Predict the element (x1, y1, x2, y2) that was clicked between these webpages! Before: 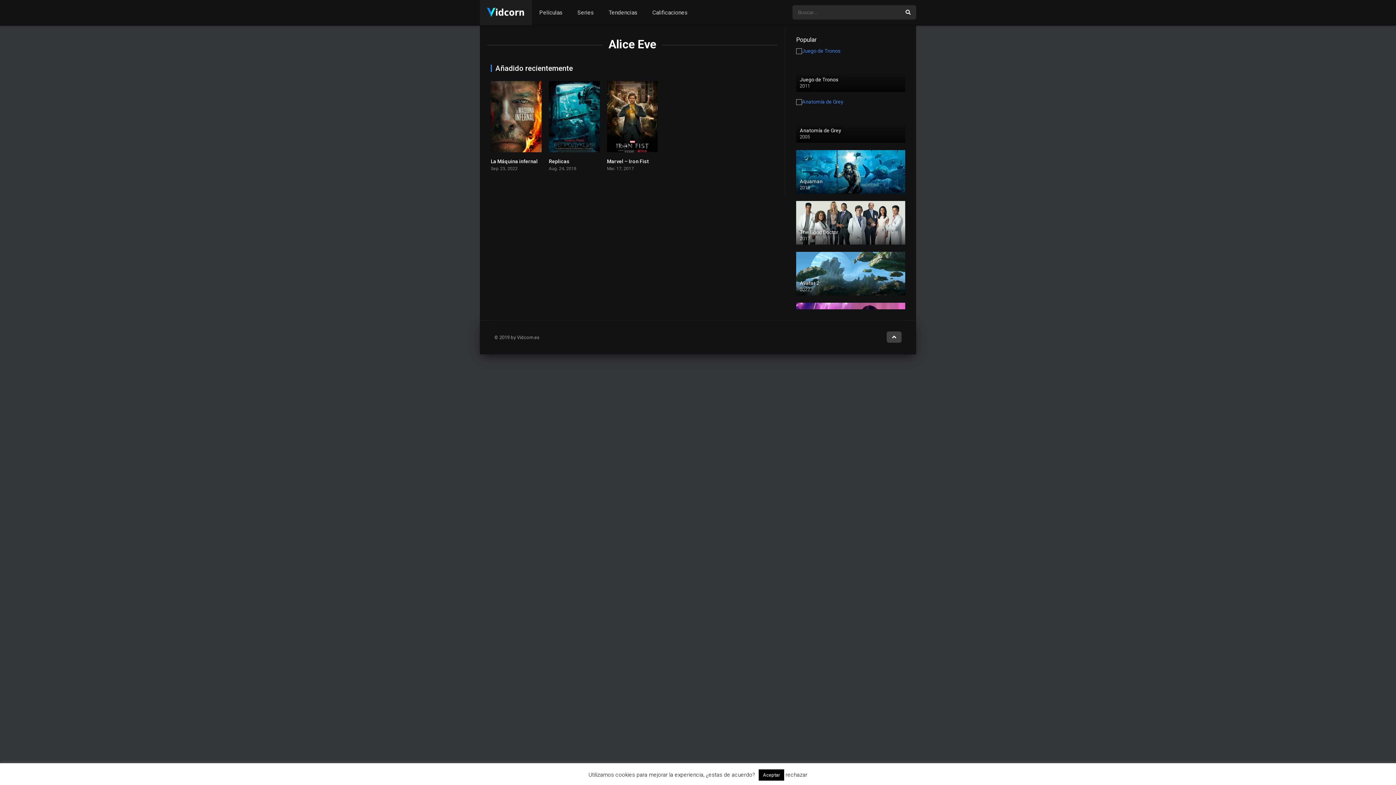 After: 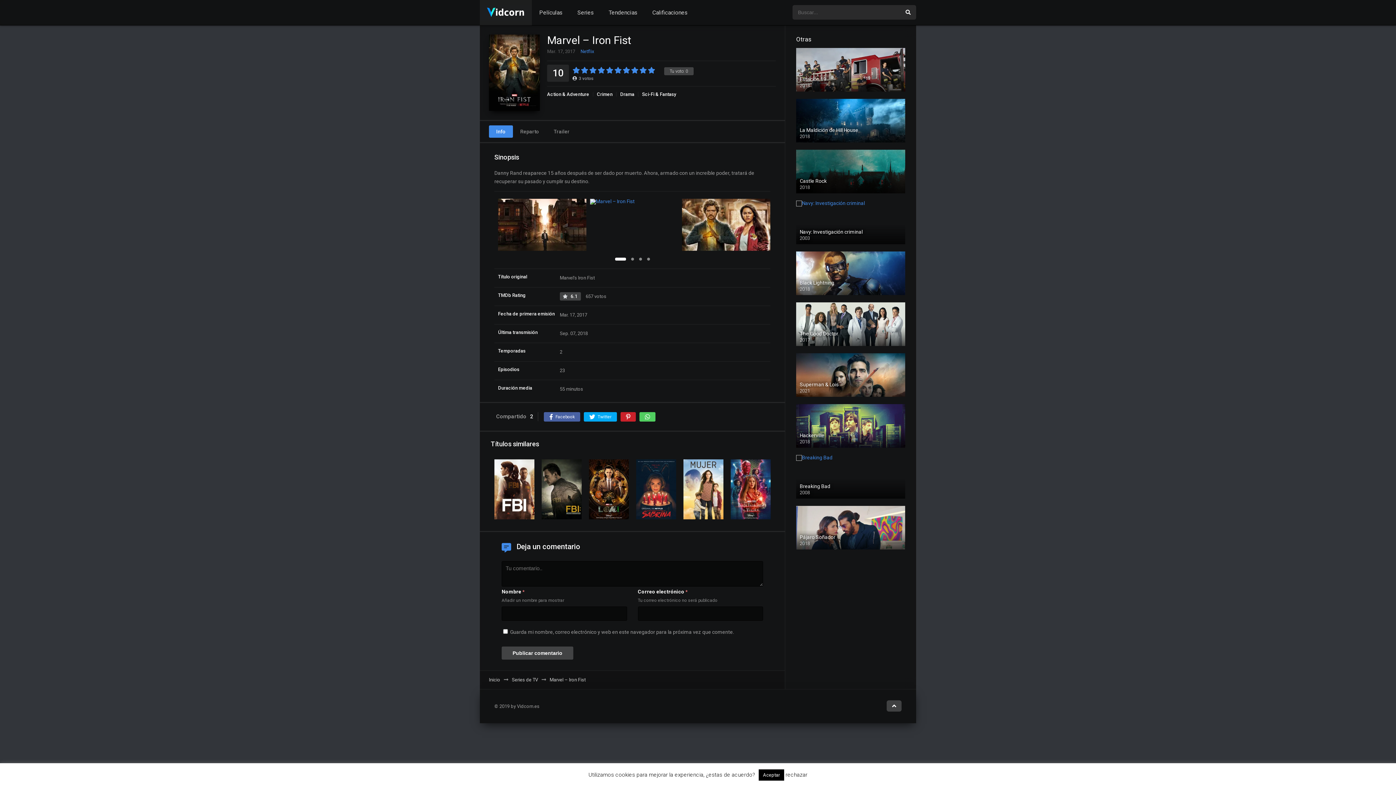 Action: label: Marvel – Iron Fist bbox: (607, 158, 648, 164)